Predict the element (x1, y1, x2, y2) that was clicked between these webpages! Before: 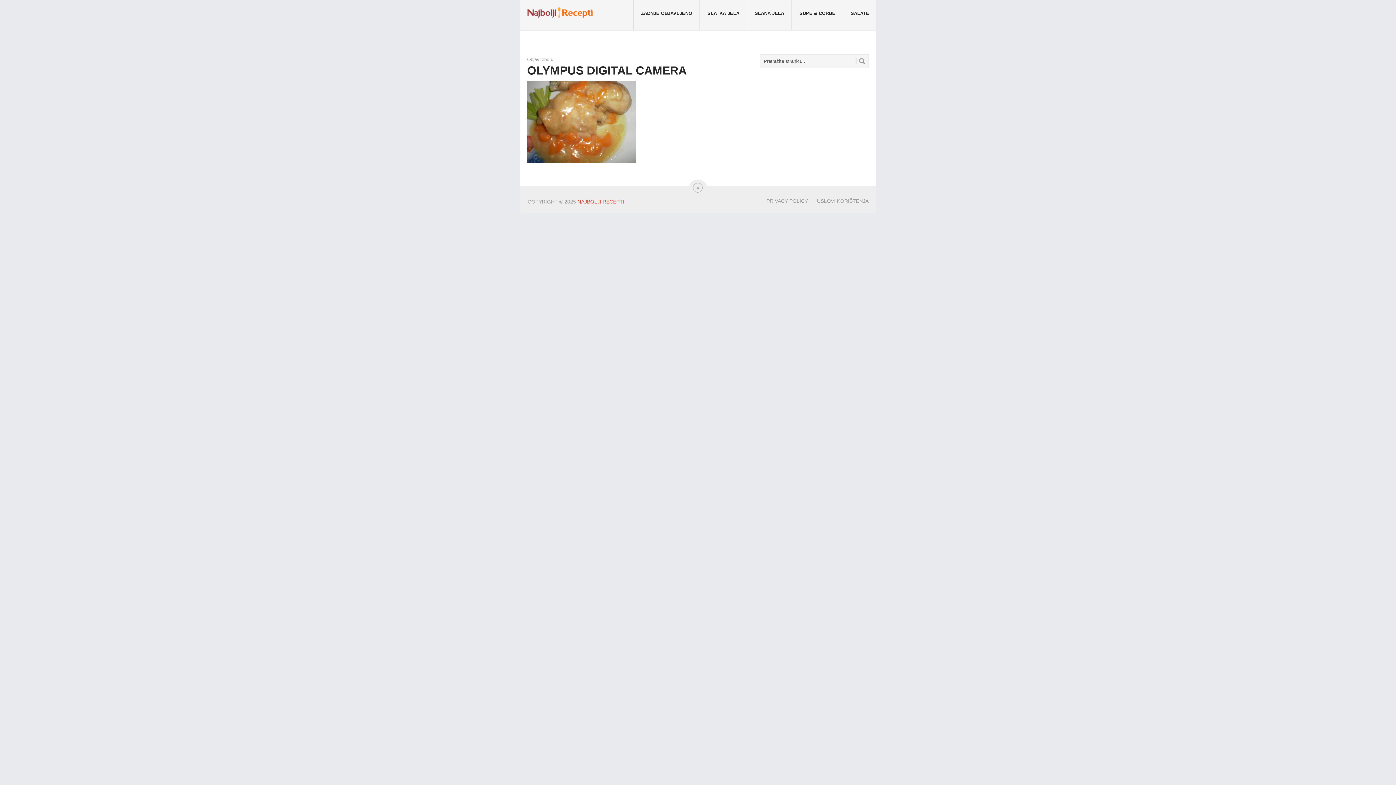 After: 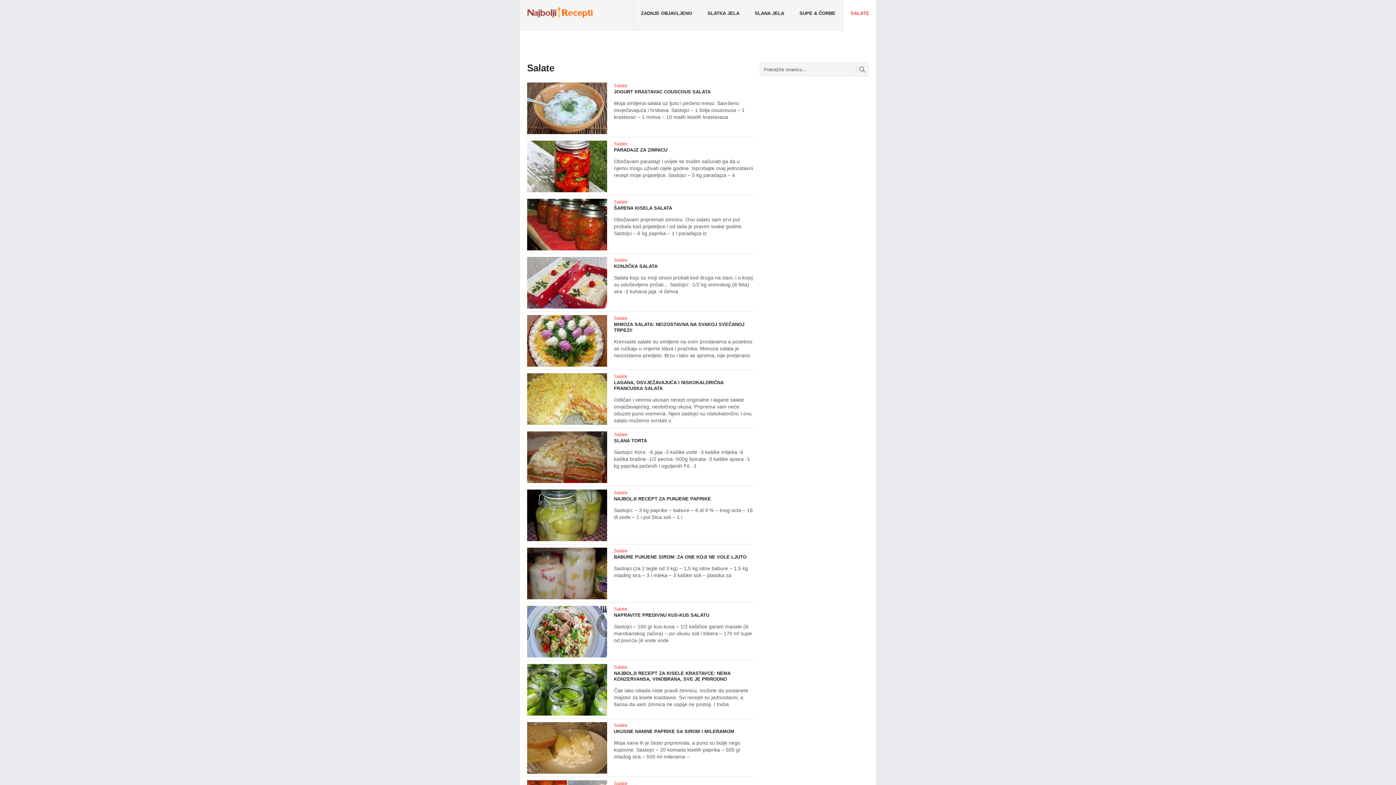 Action: label: SALATE
 bbox: (843, 0, 876, 30)